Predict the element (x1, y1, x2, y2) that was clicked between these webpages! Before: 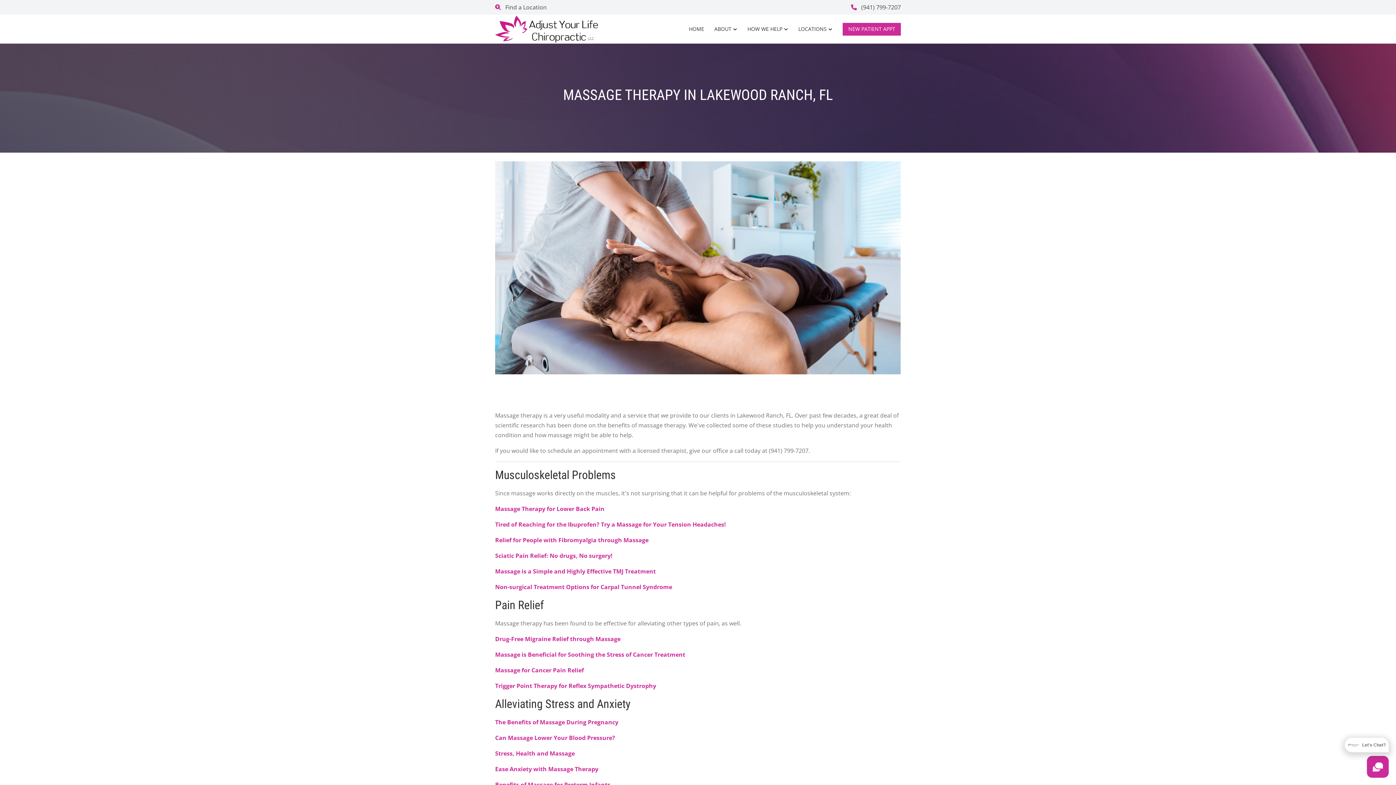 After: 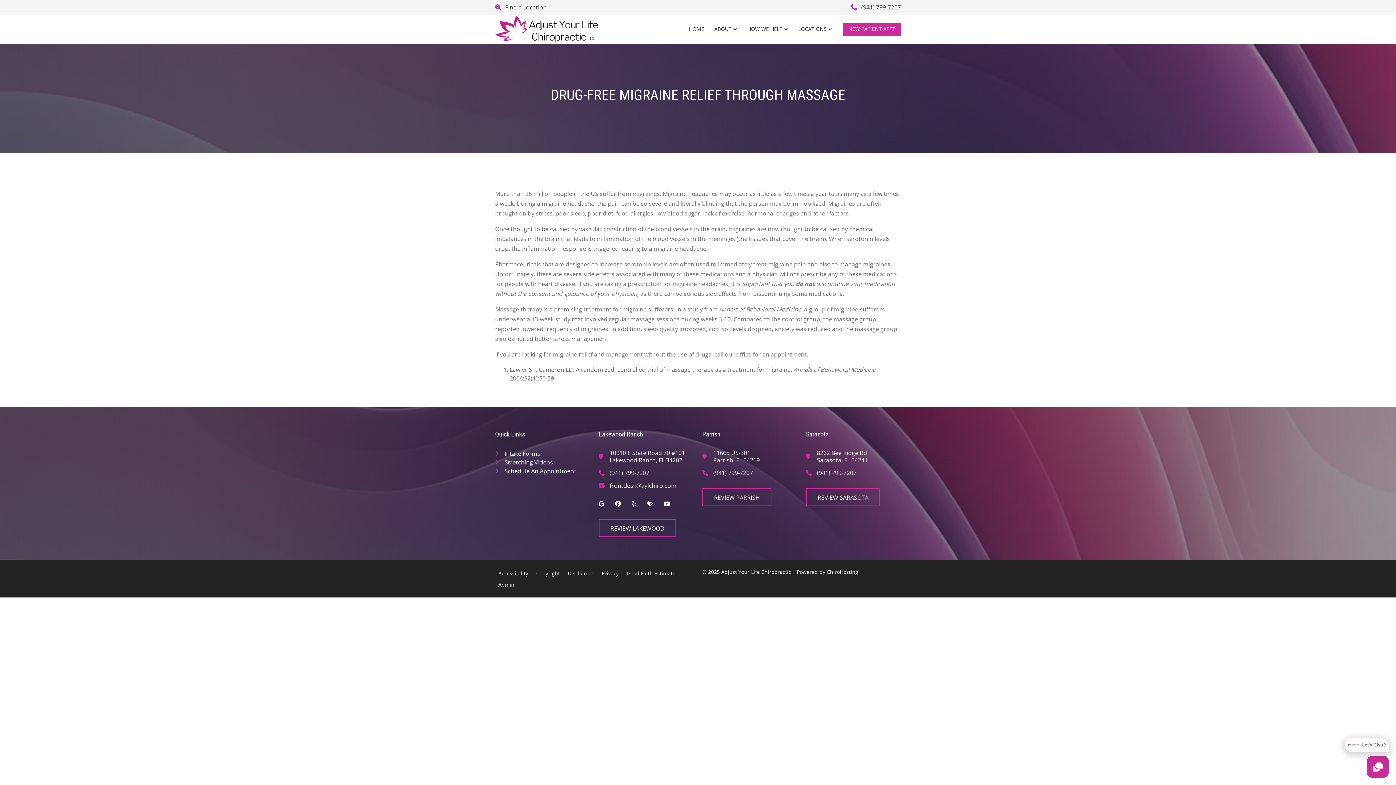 Action: label: Drug-Free Migraine Relief through Massage bbox: (495, 635, 620, 643)